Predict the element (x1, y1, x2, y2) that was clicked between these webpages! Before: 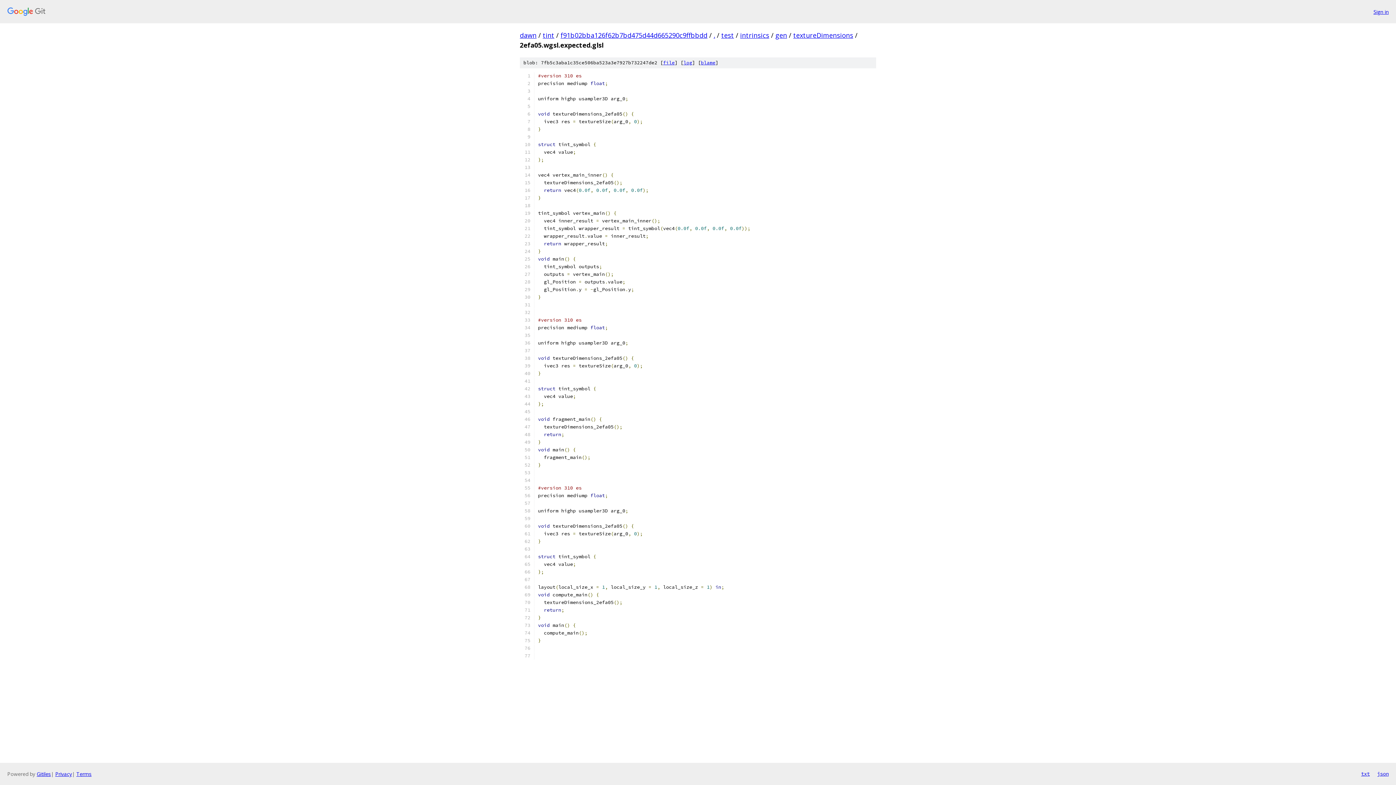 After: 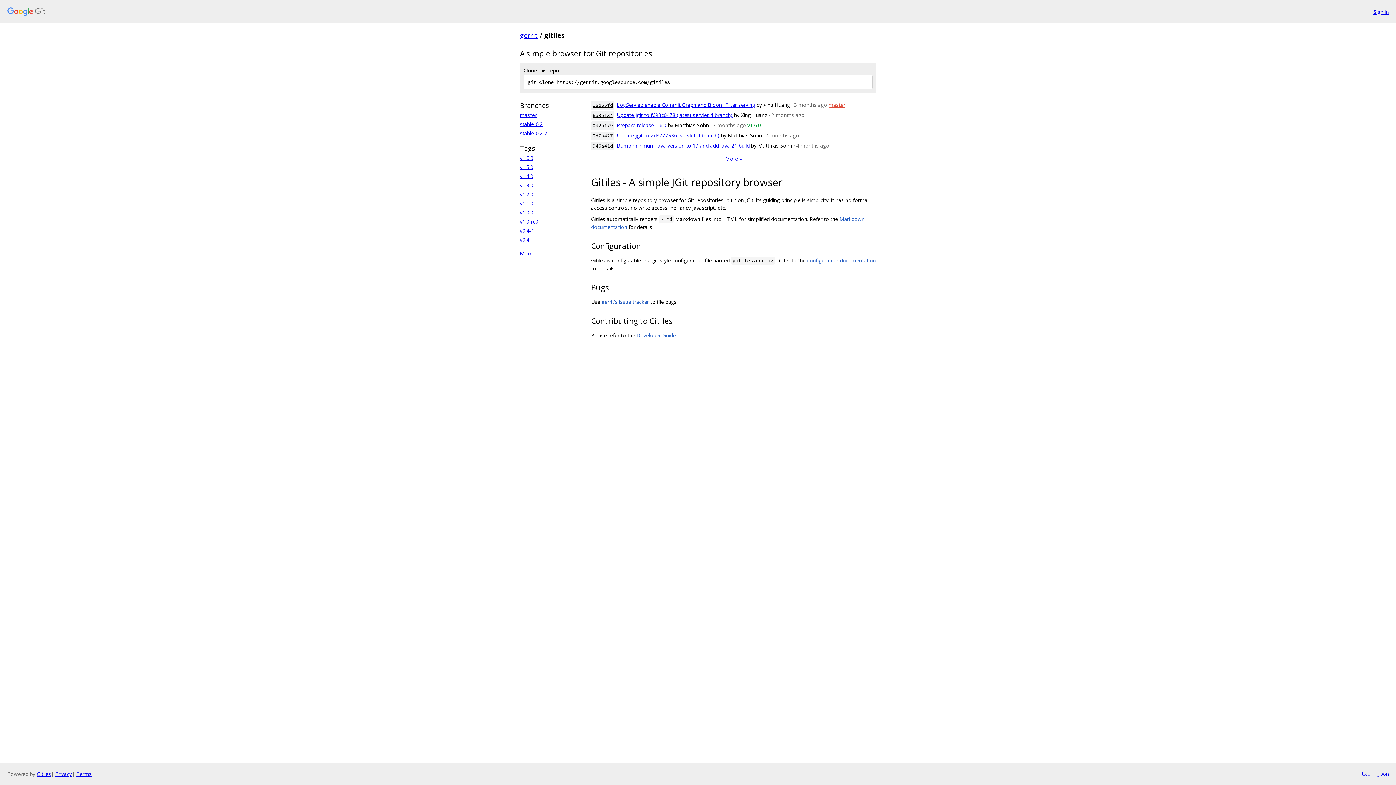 Action: label: Gitiles bbox: (36, 770, 50, 777)